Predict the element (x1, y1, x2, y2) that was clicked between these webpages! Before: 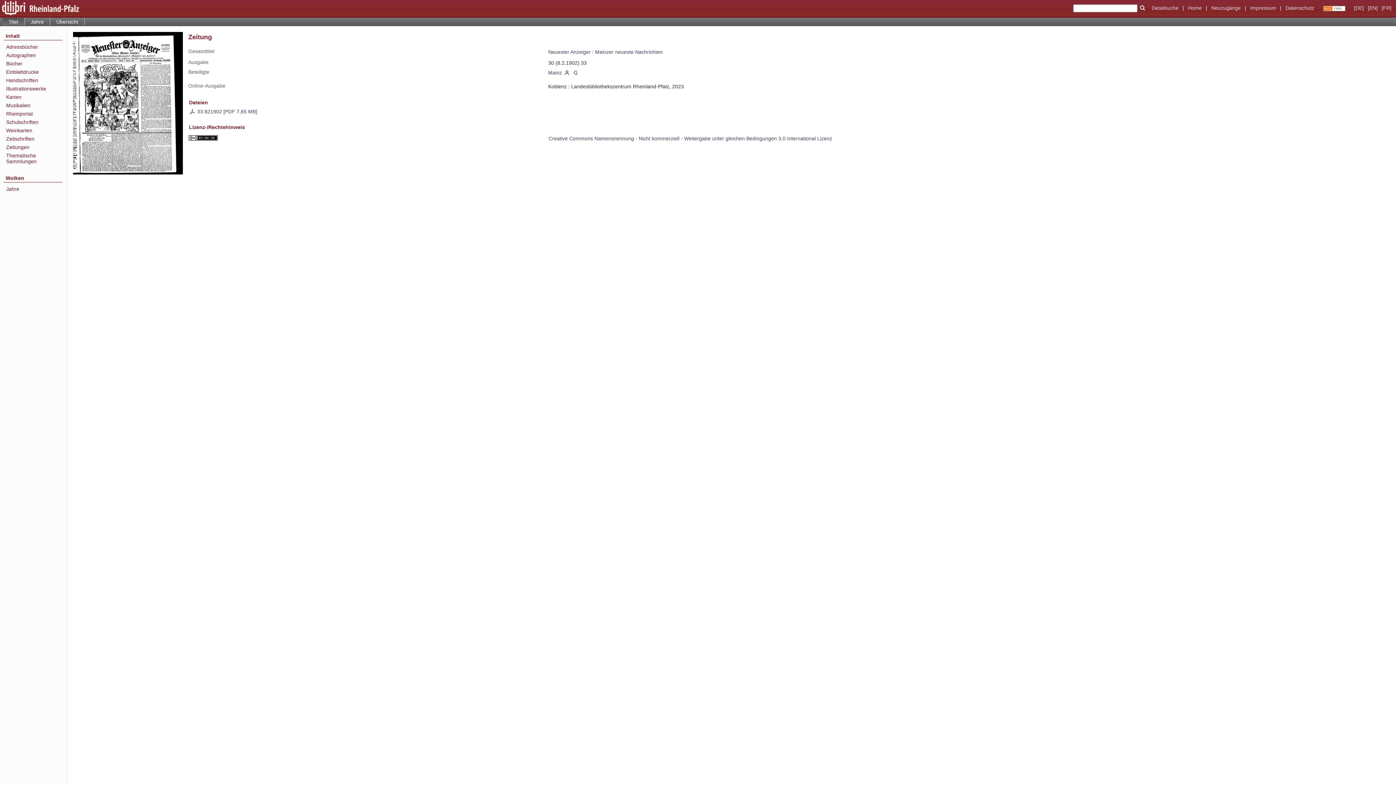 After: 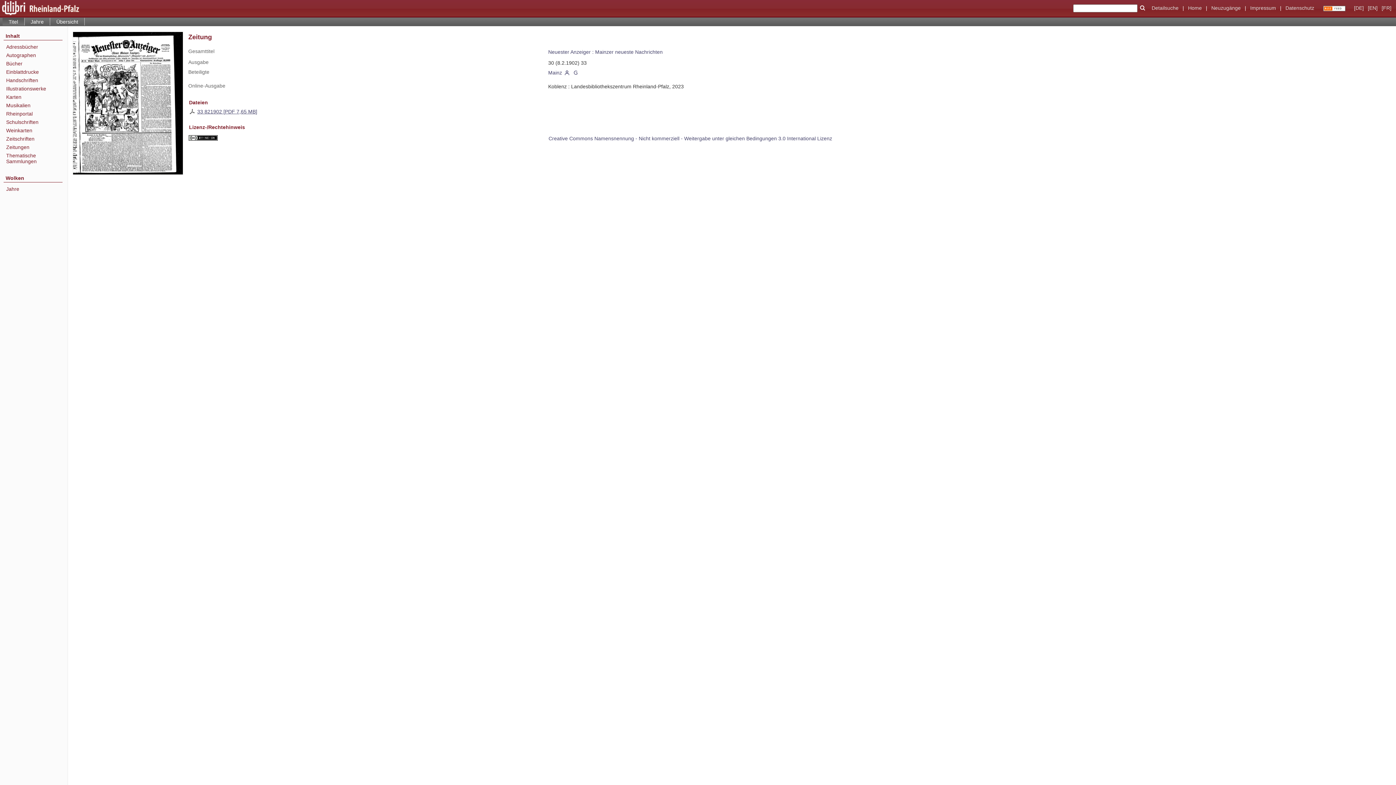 Action: label: 33 821902 [PDF 7,65 MB] bbox: (197, 108, 257, 114)